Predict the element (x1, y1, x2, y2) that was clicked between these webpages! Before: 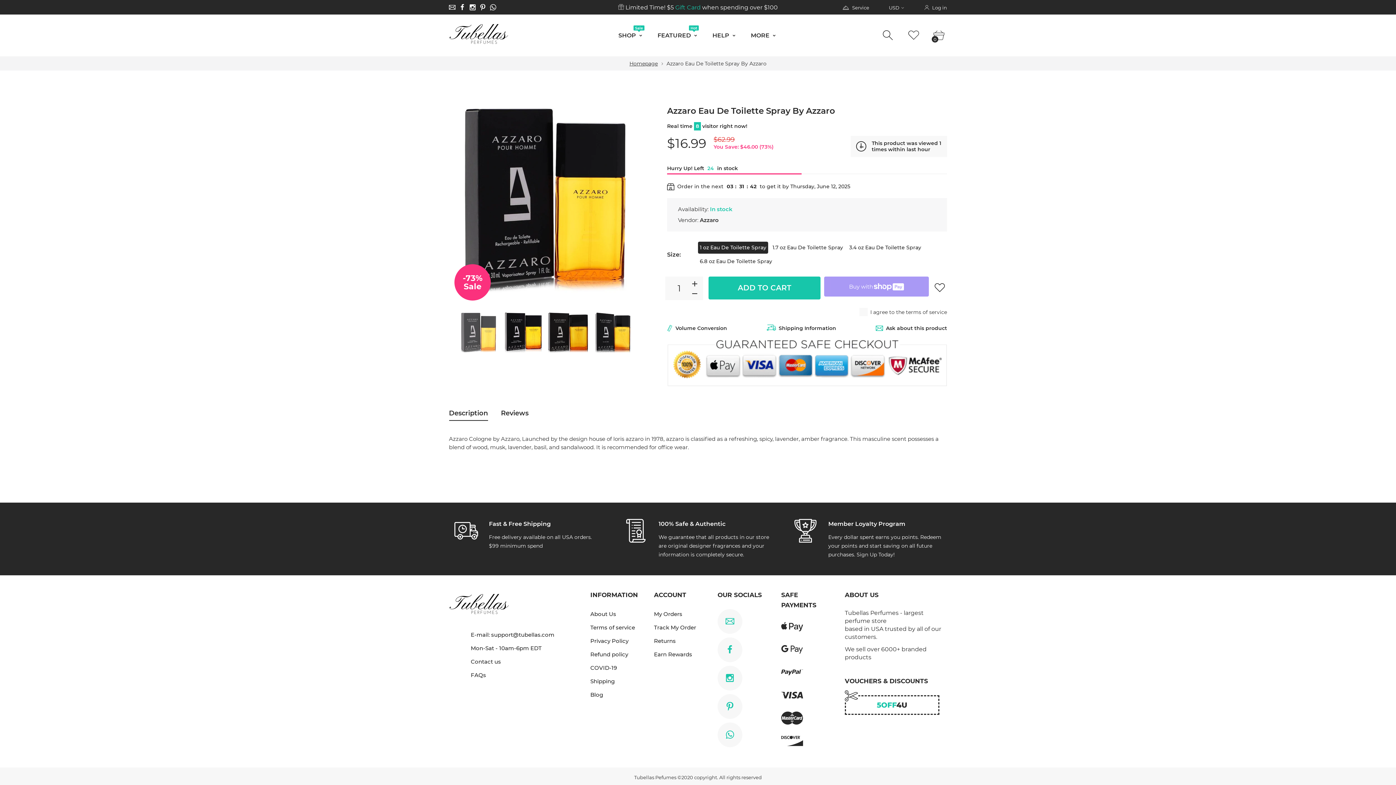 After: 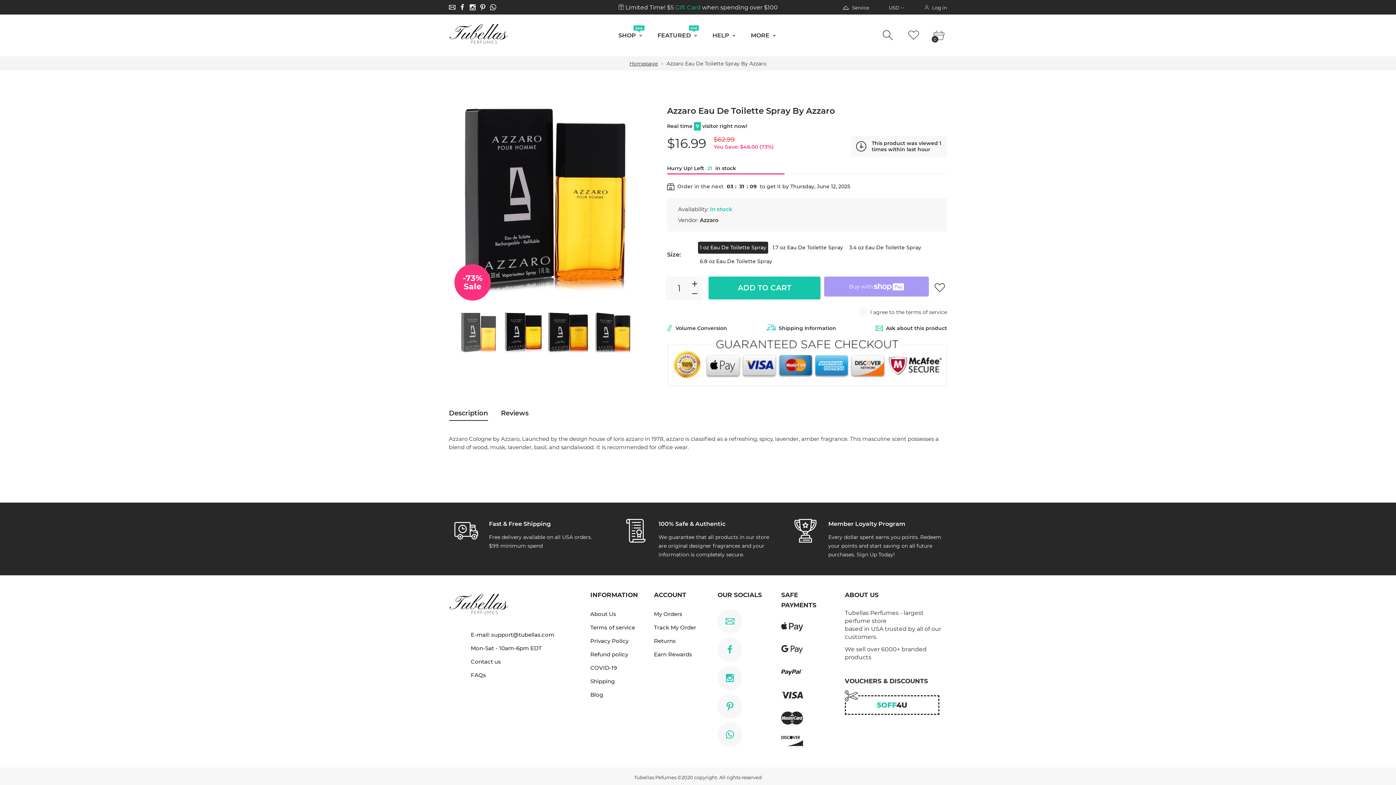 Action: bbox: (698, 241, 768, 253) label: 1 oz Eau De Toilette Spray